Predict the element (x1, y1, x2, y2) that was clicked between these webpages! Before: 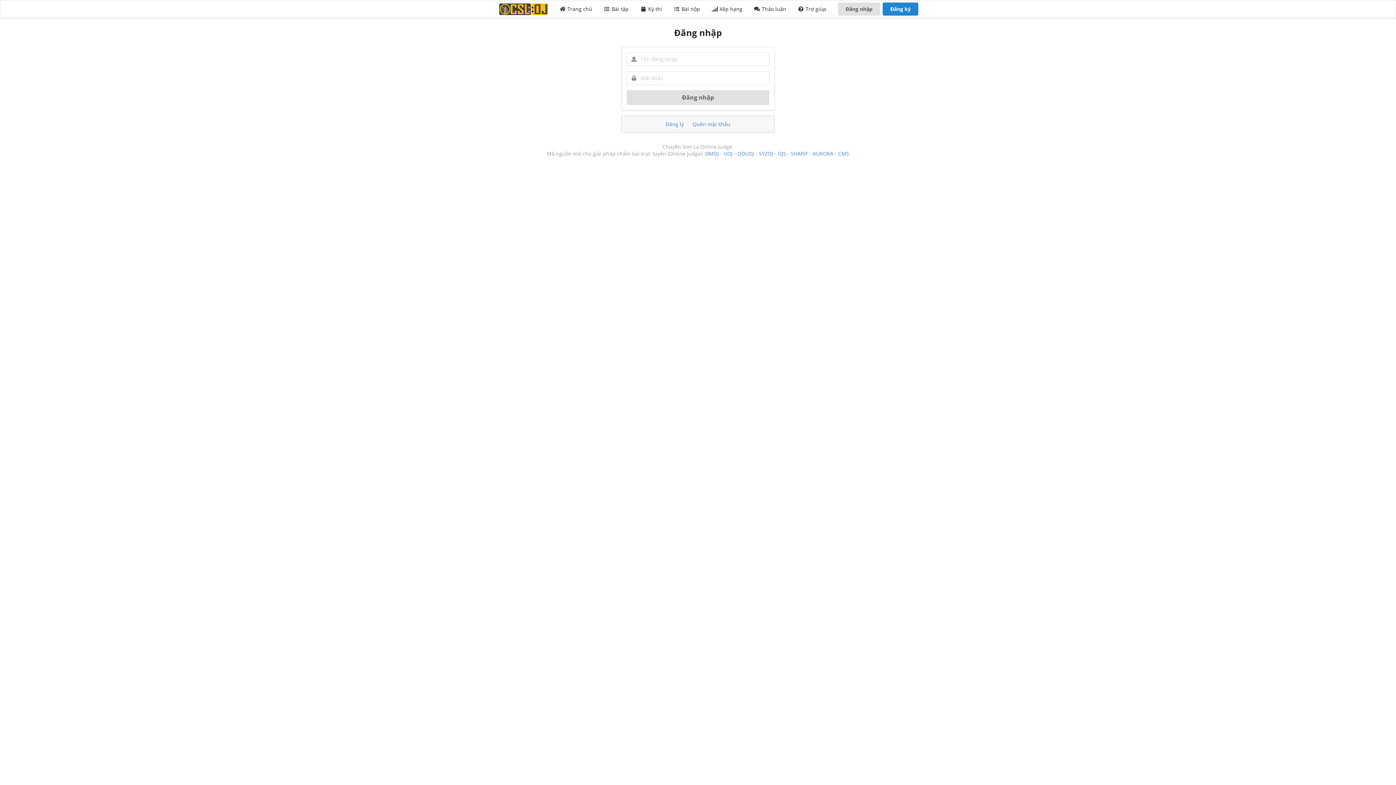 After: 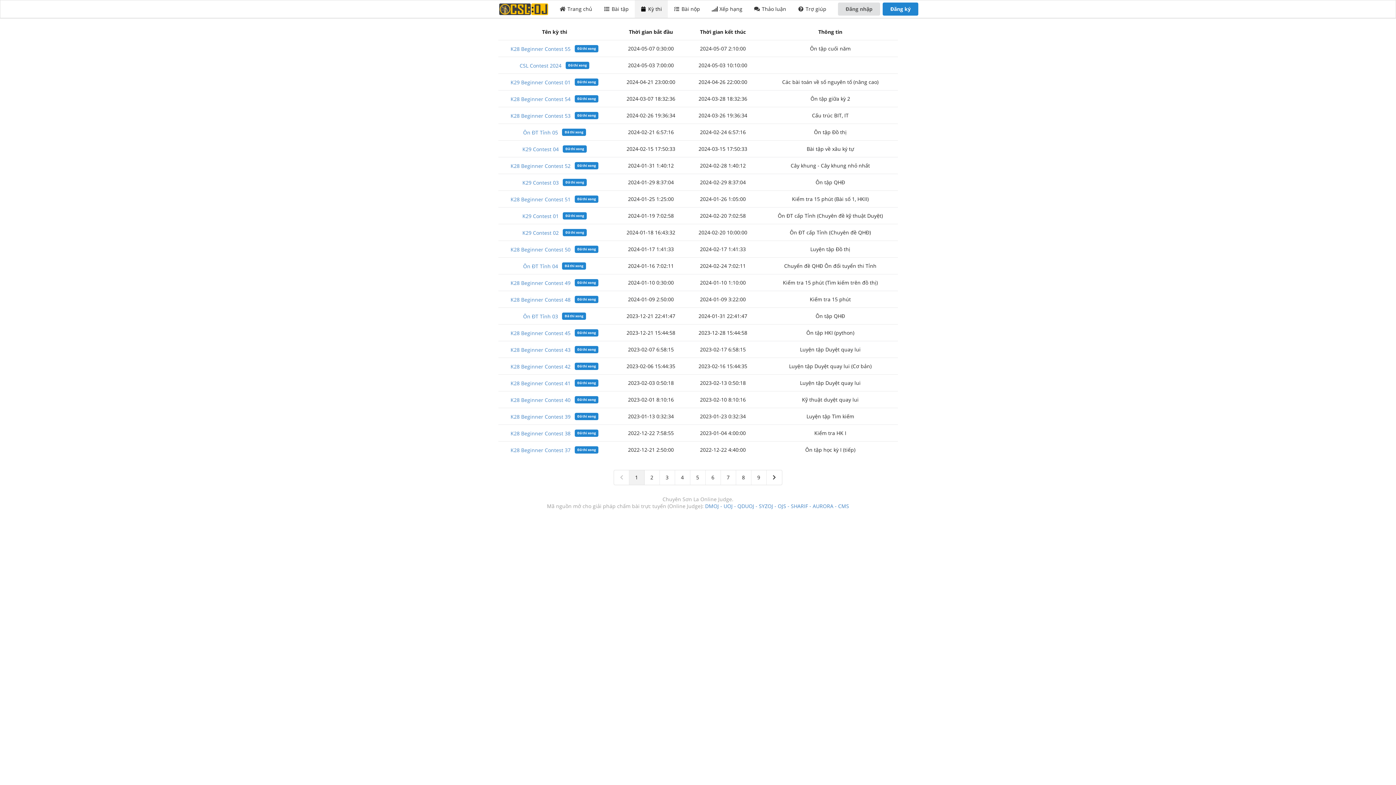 Action: label: Kỳ thi bbox: (634, 0, 668, 17)